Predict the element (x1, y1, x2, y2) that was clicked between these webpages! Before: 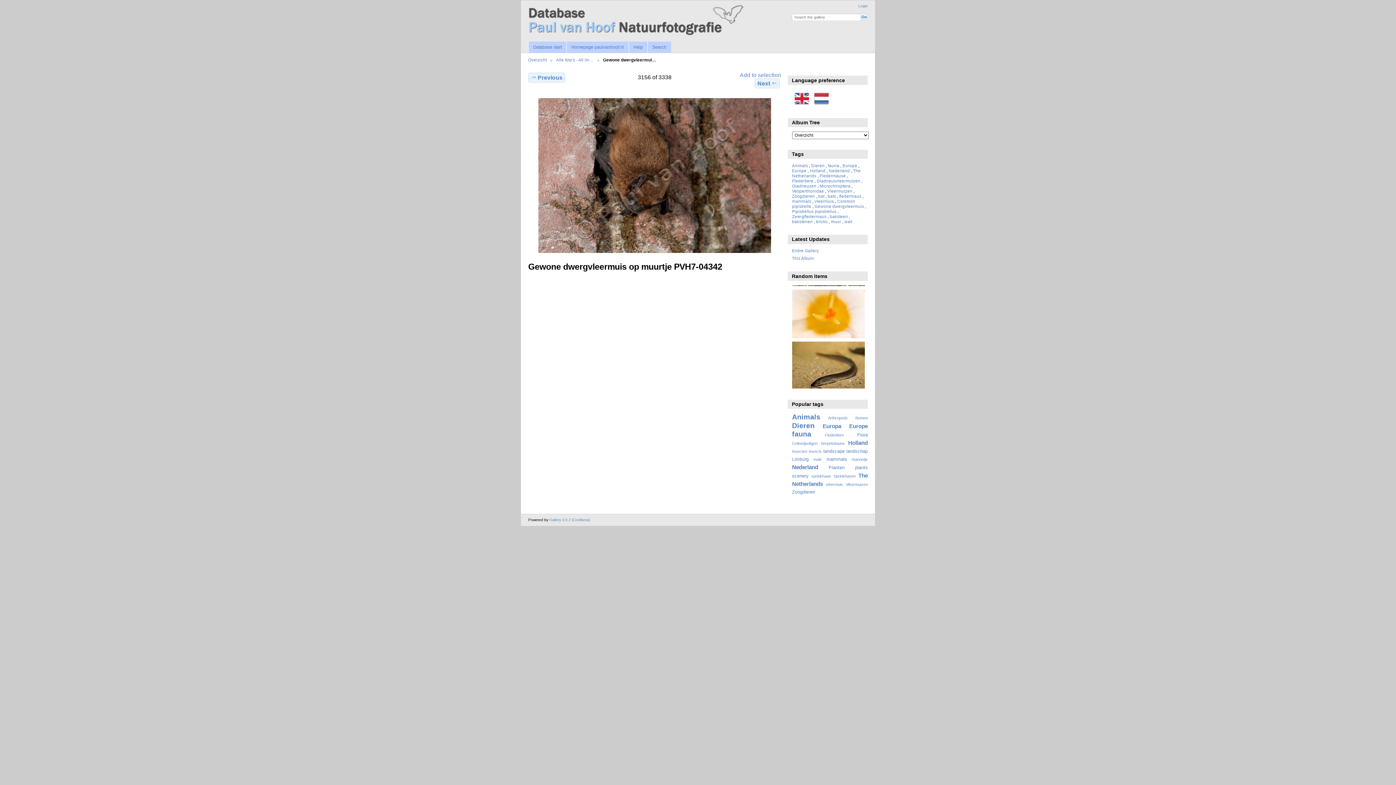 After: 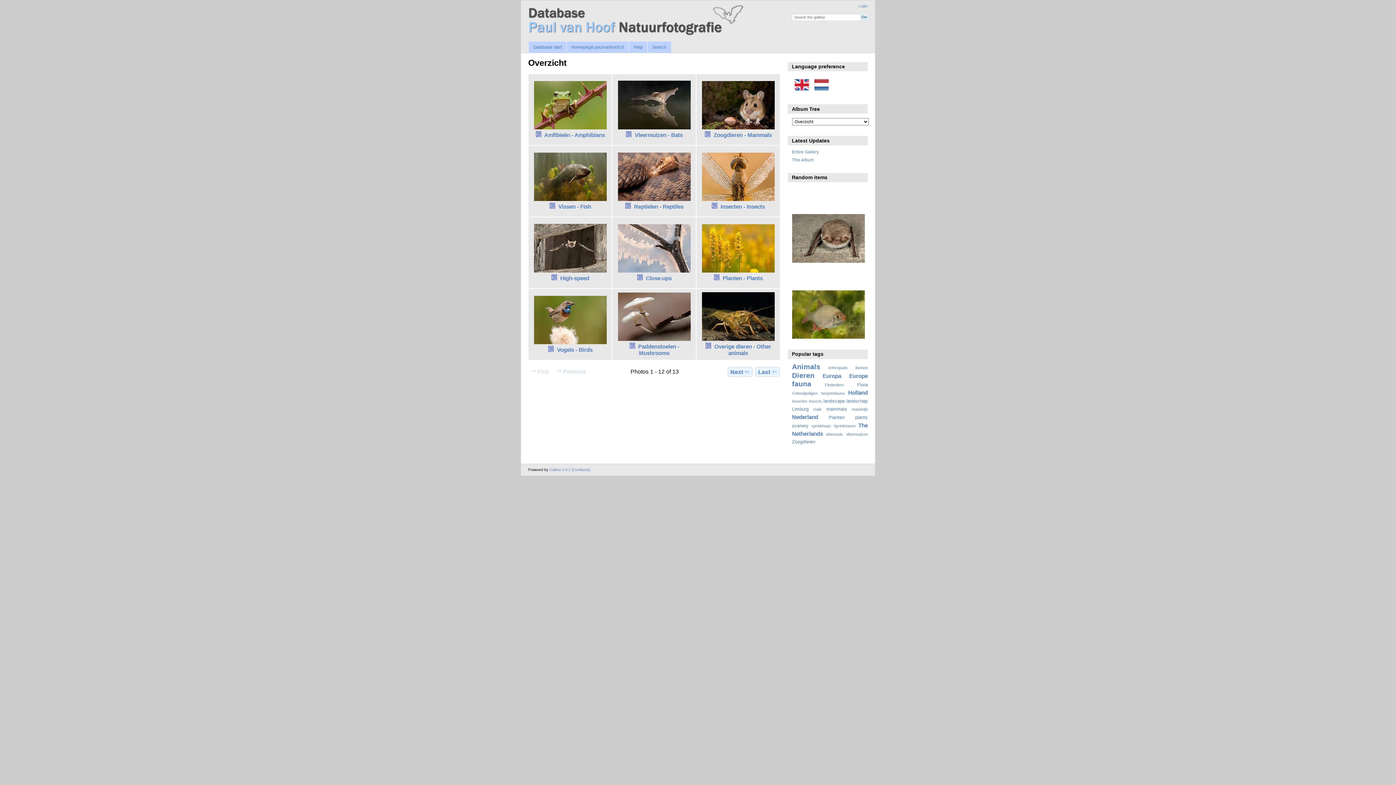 Action: label: Database start bbox: (528, 41, 566, 52)